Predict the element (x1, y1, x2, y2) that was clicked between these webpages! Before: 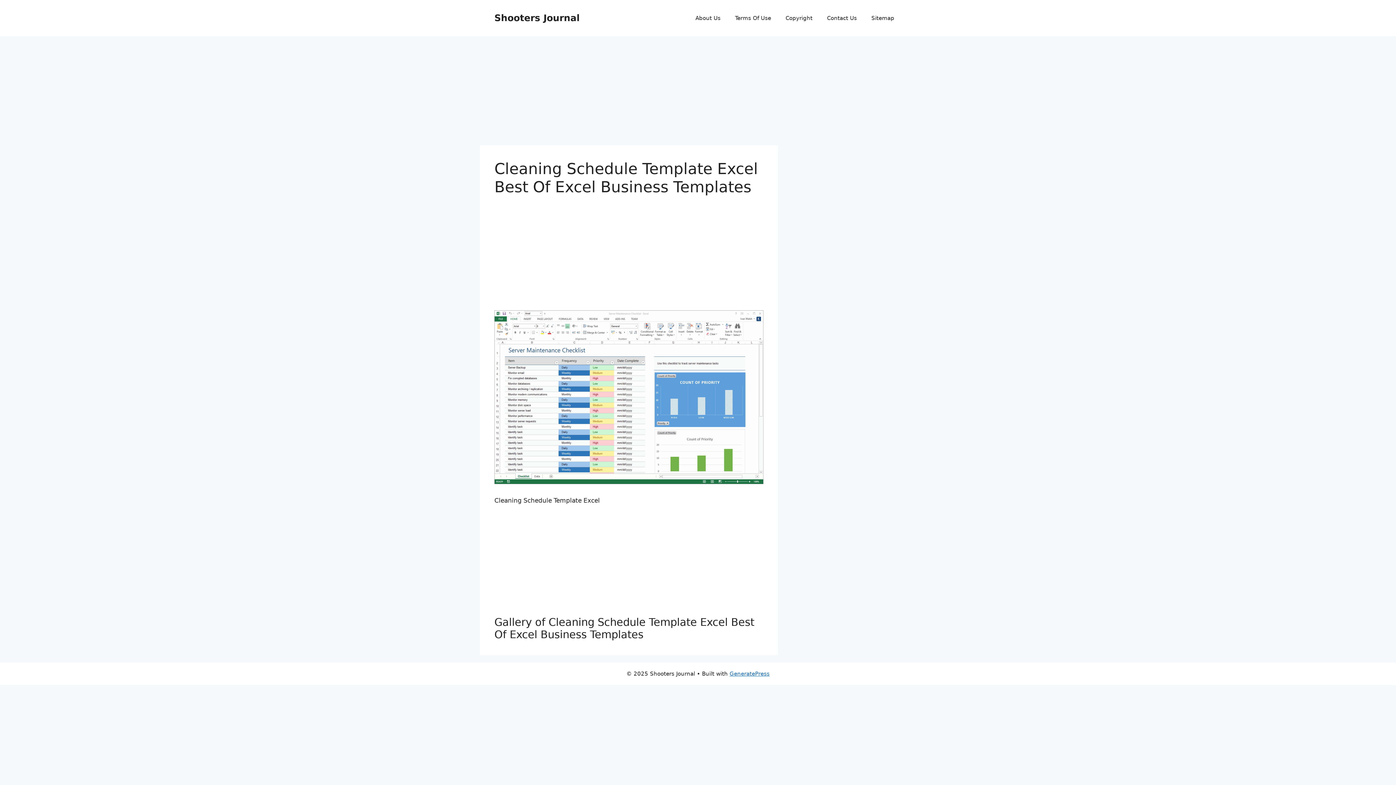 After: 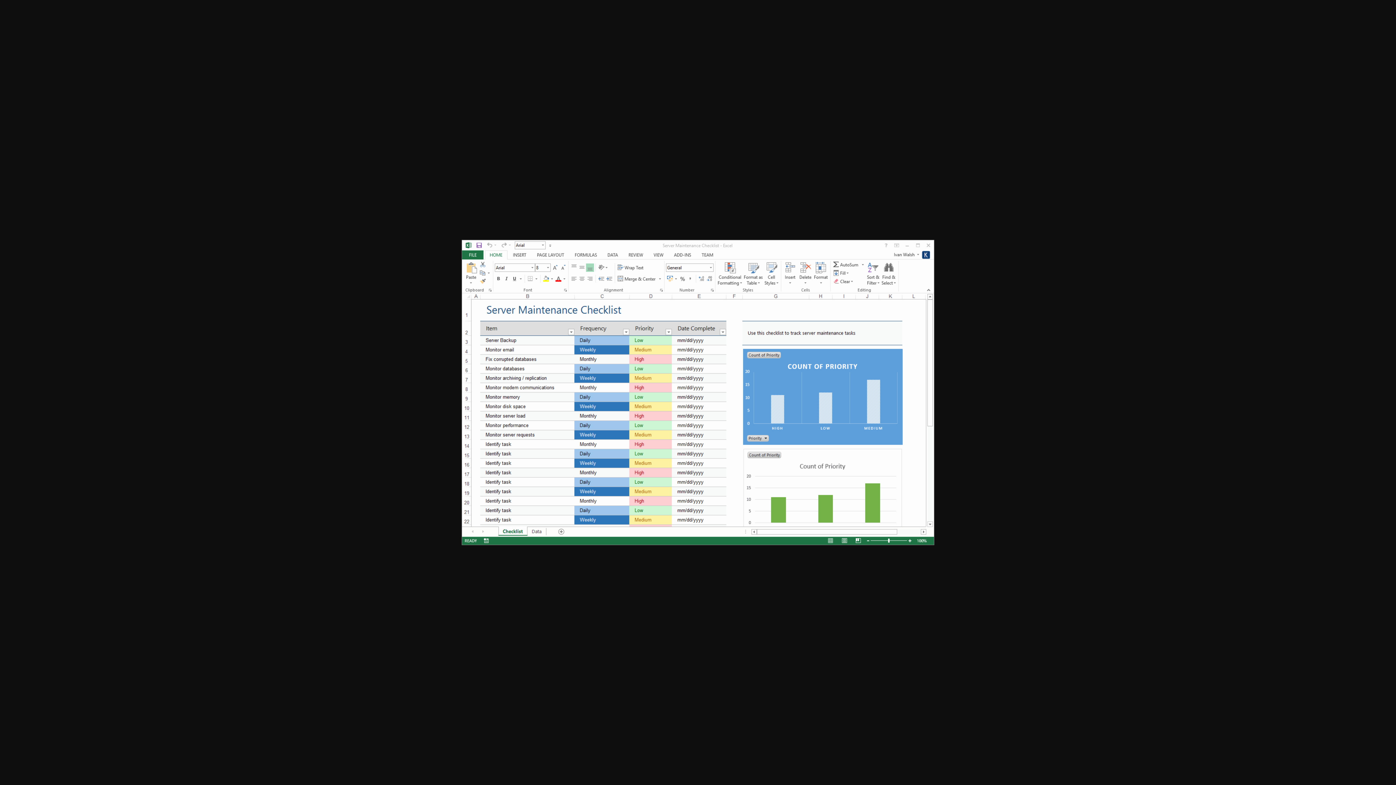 Action: bbox: (494, 478, 763, 485)